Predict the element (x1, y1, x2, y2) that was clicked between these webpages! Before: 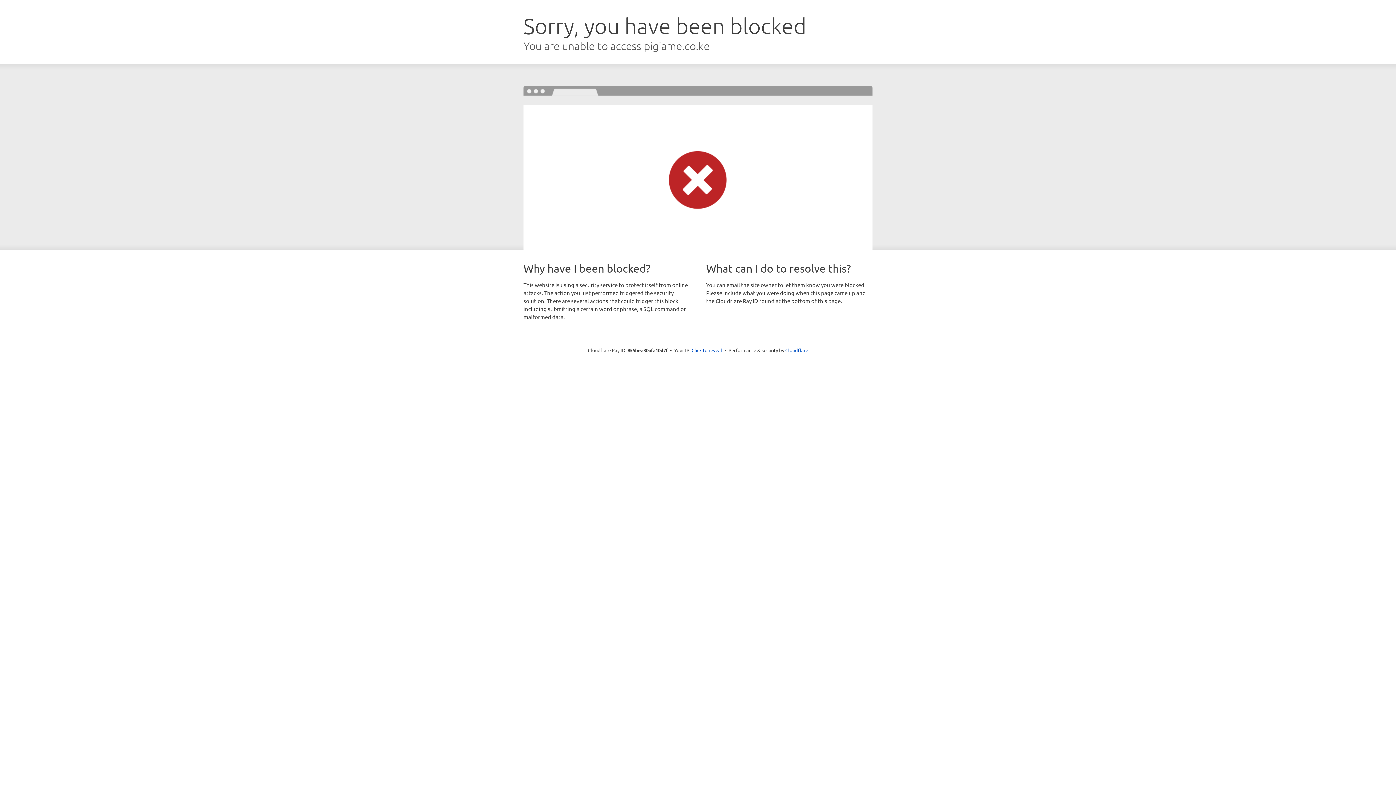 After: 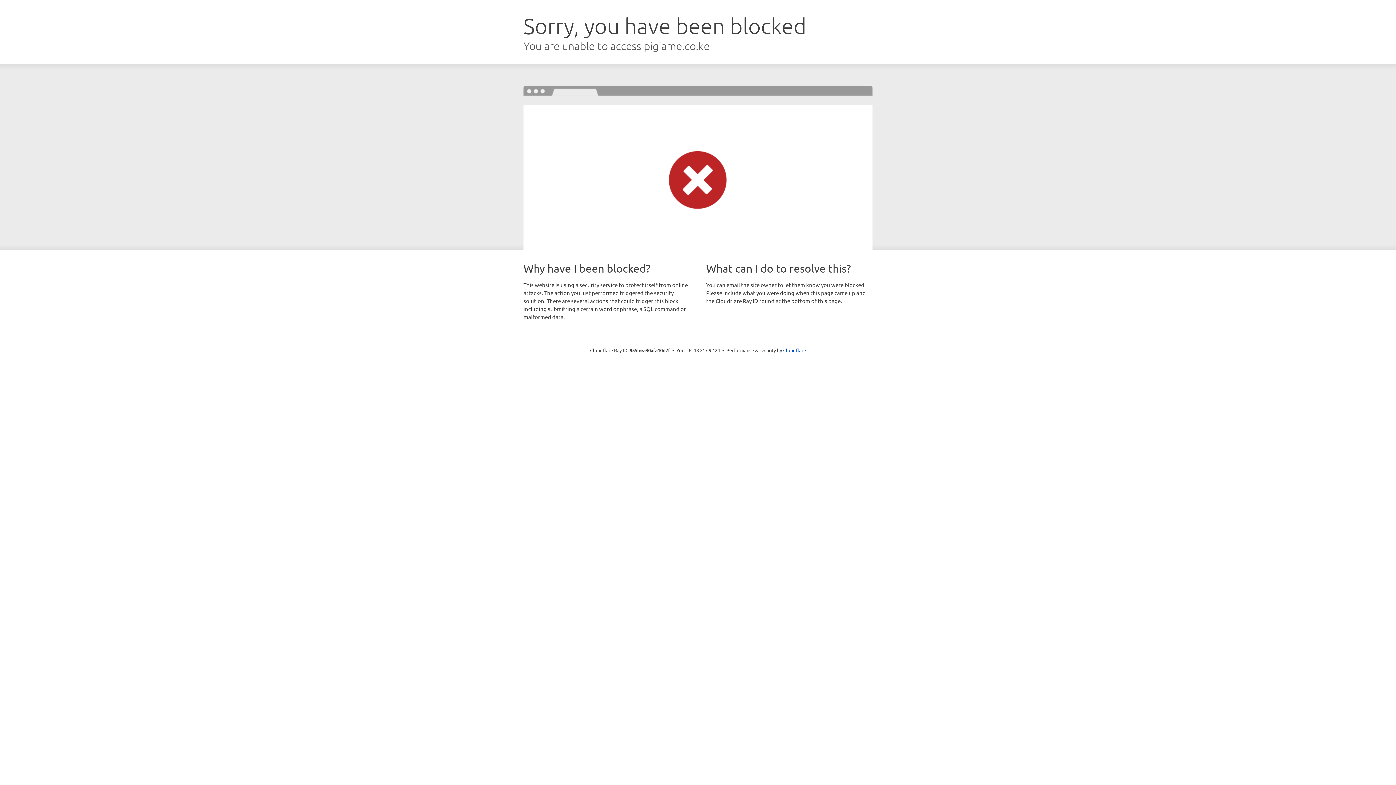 Action: label: Click to reveal bbox: (691, 346, 722, 353)